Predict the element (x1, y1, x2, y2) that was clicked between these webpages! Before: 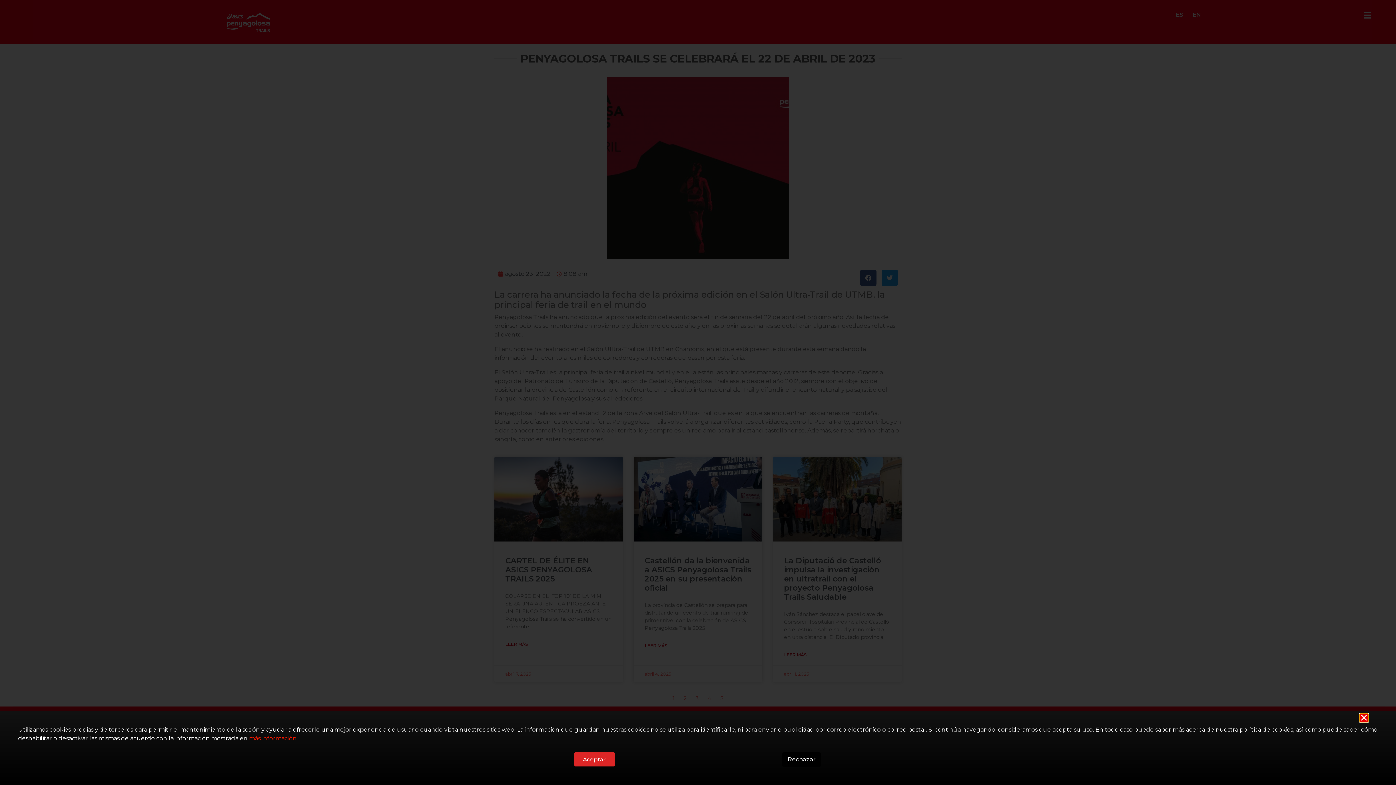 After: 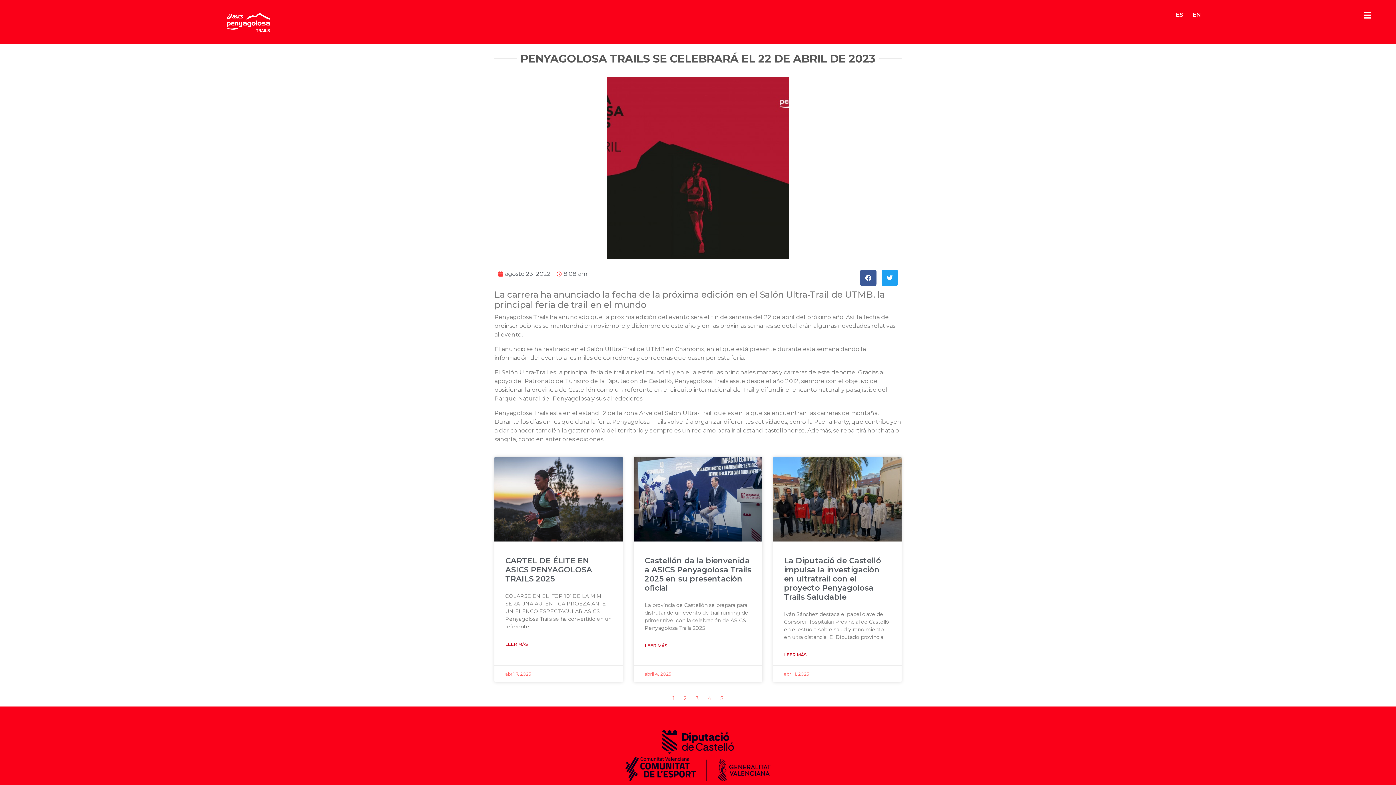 Action: bbox: (574, 752, 614, 766) label: Aceptar